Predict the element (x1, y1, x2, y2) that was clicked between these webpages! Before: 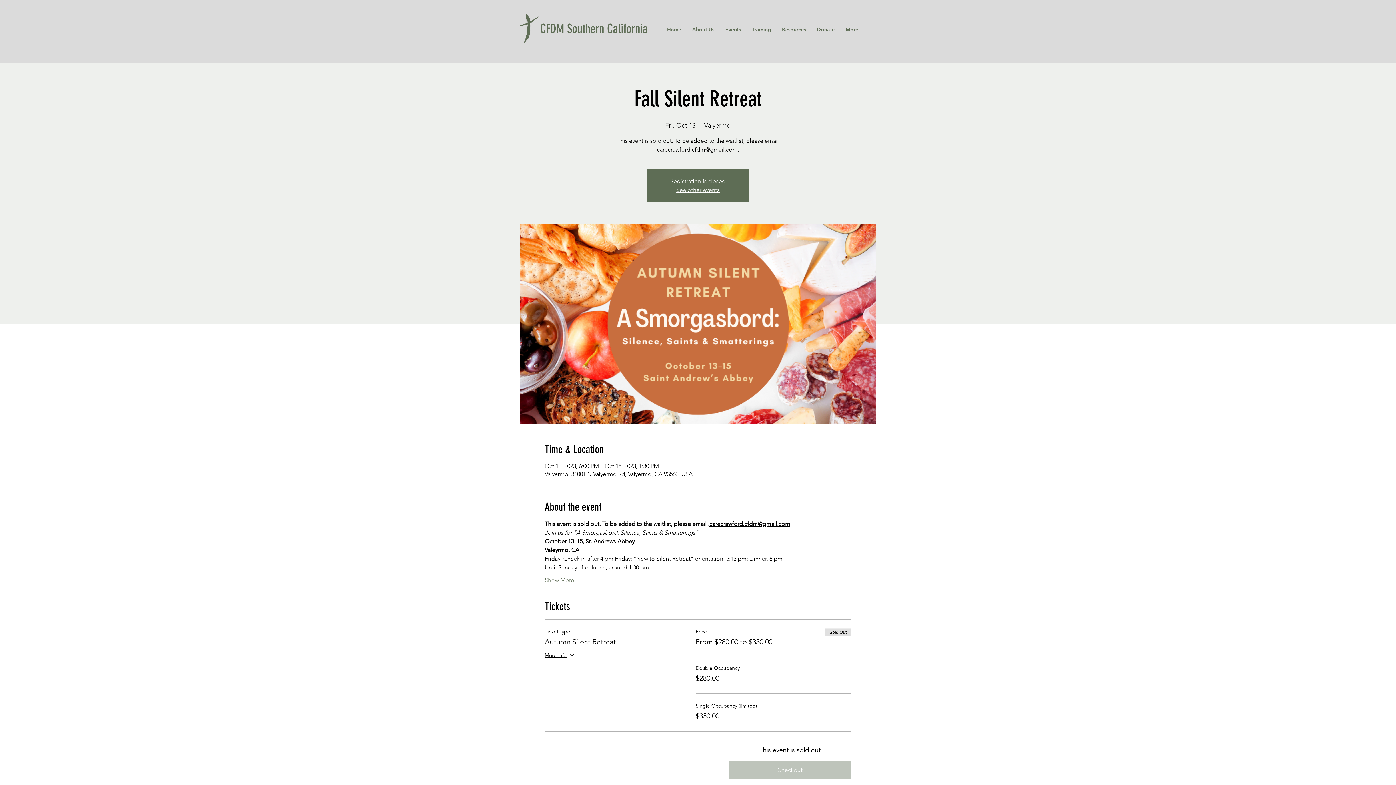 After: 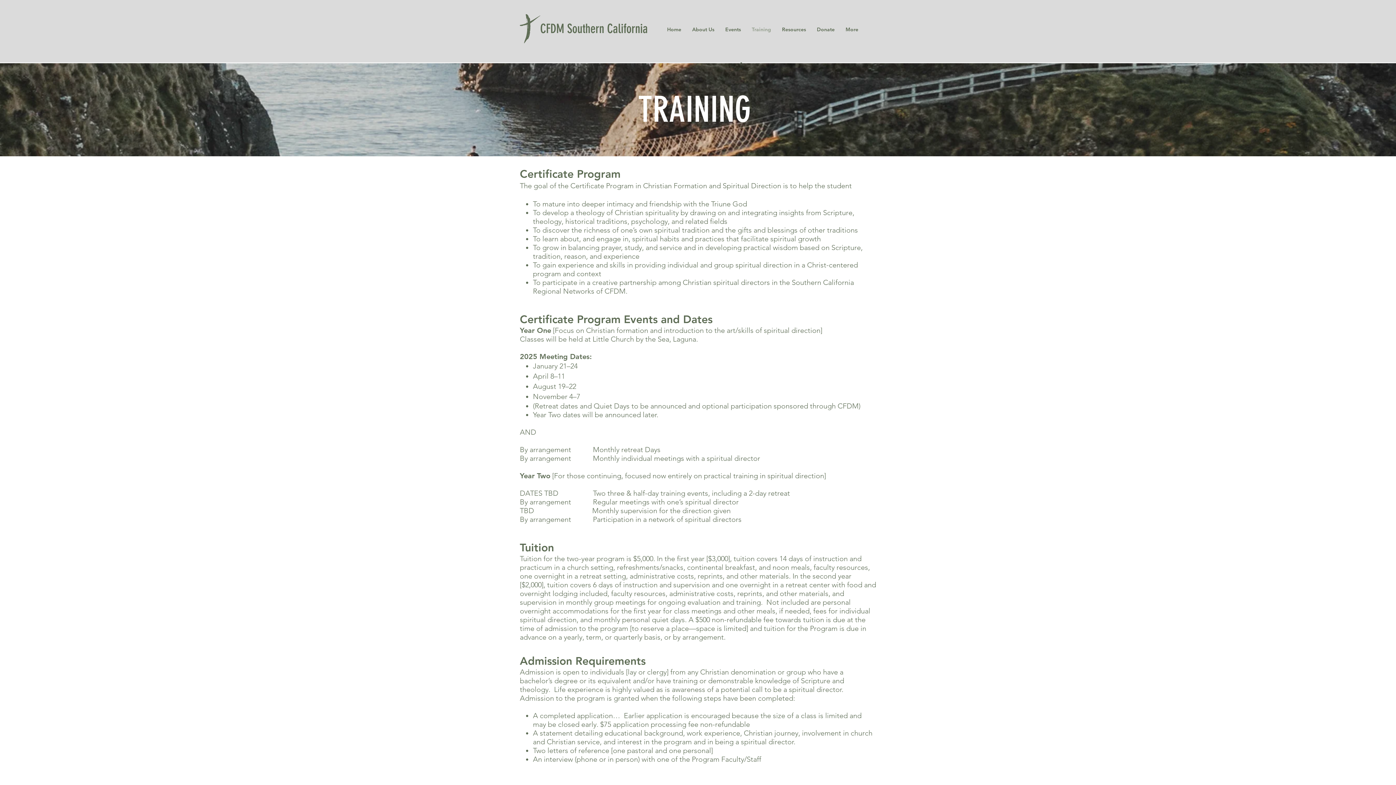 Action: label: Training bbox: (746, 24, 776, 34)